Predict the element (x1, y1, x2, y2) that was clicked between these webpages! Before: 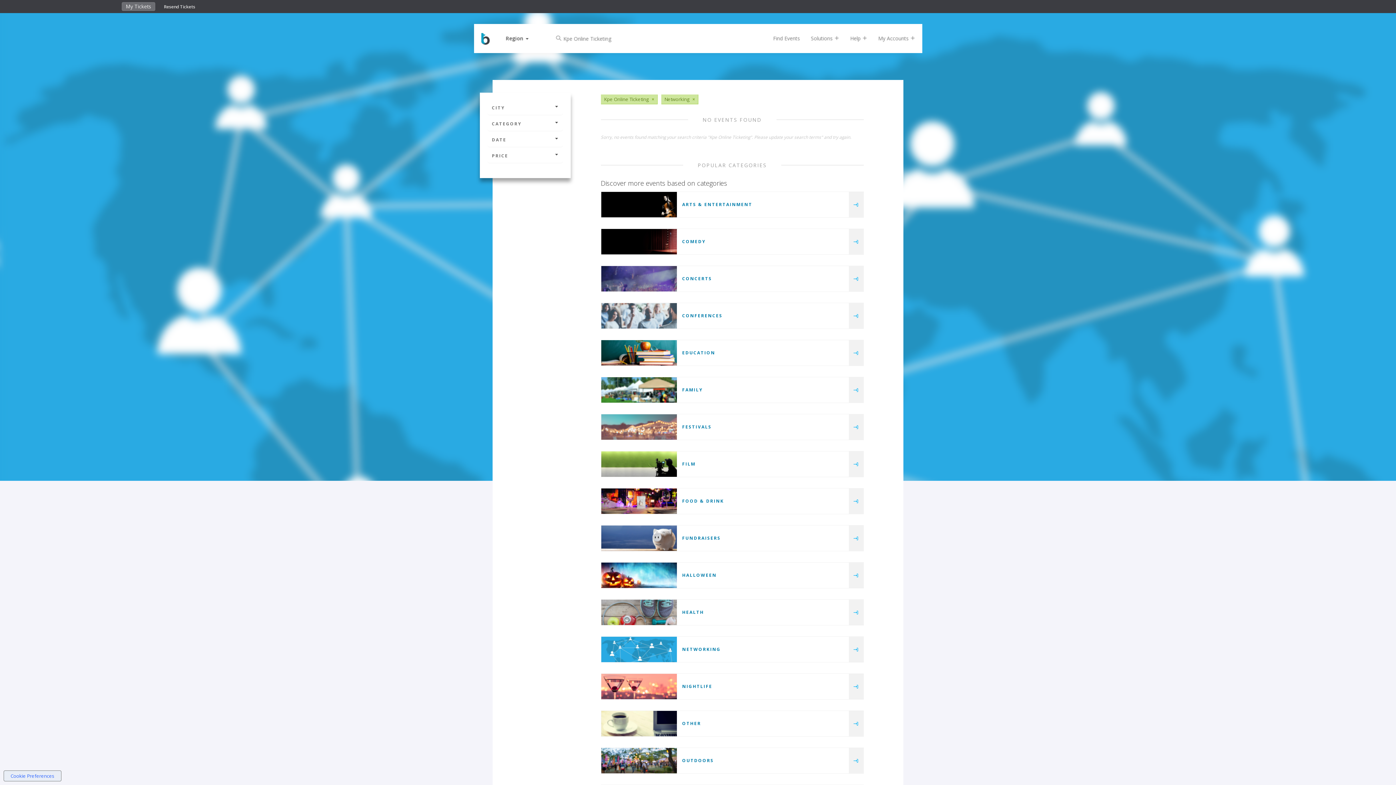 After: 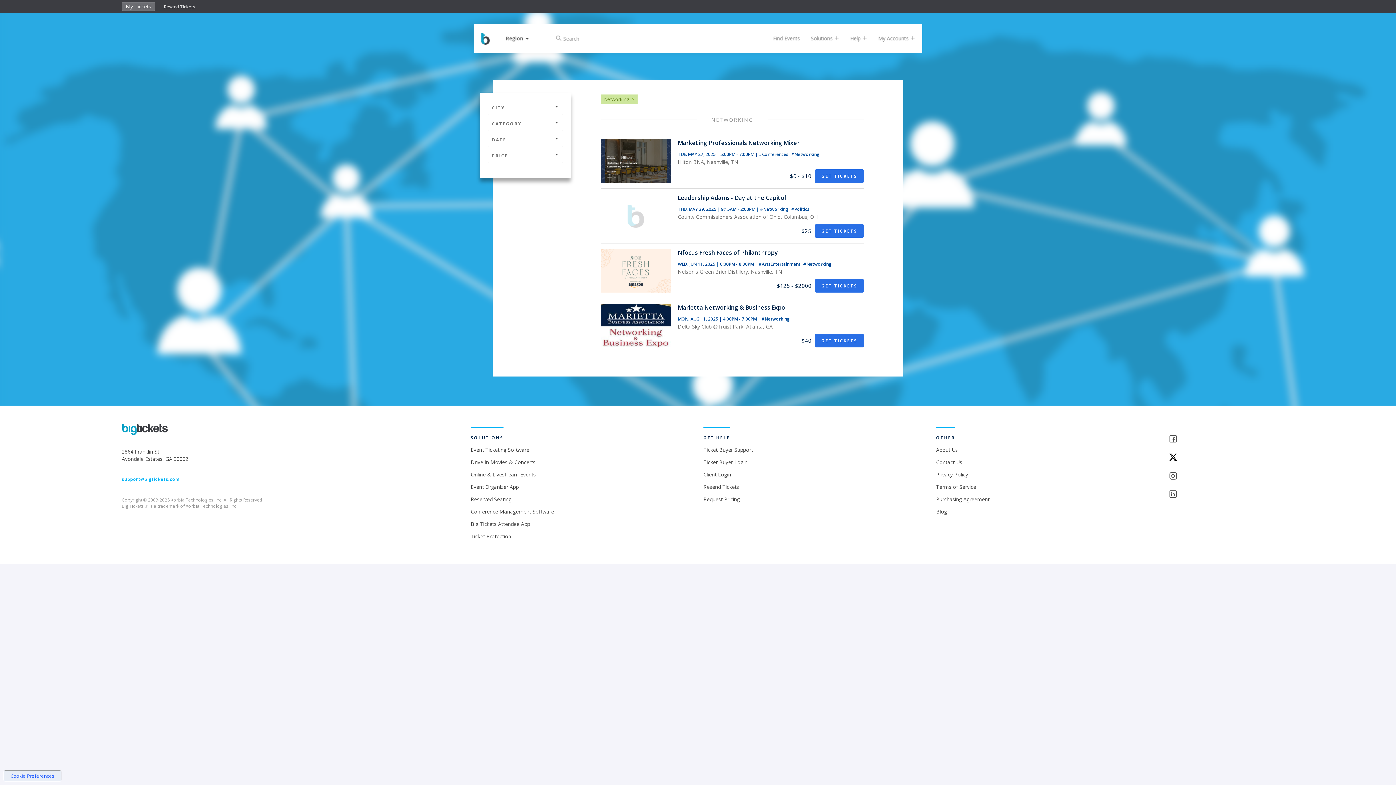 Action: bbox: (651, 96, 654, 102) label: ×